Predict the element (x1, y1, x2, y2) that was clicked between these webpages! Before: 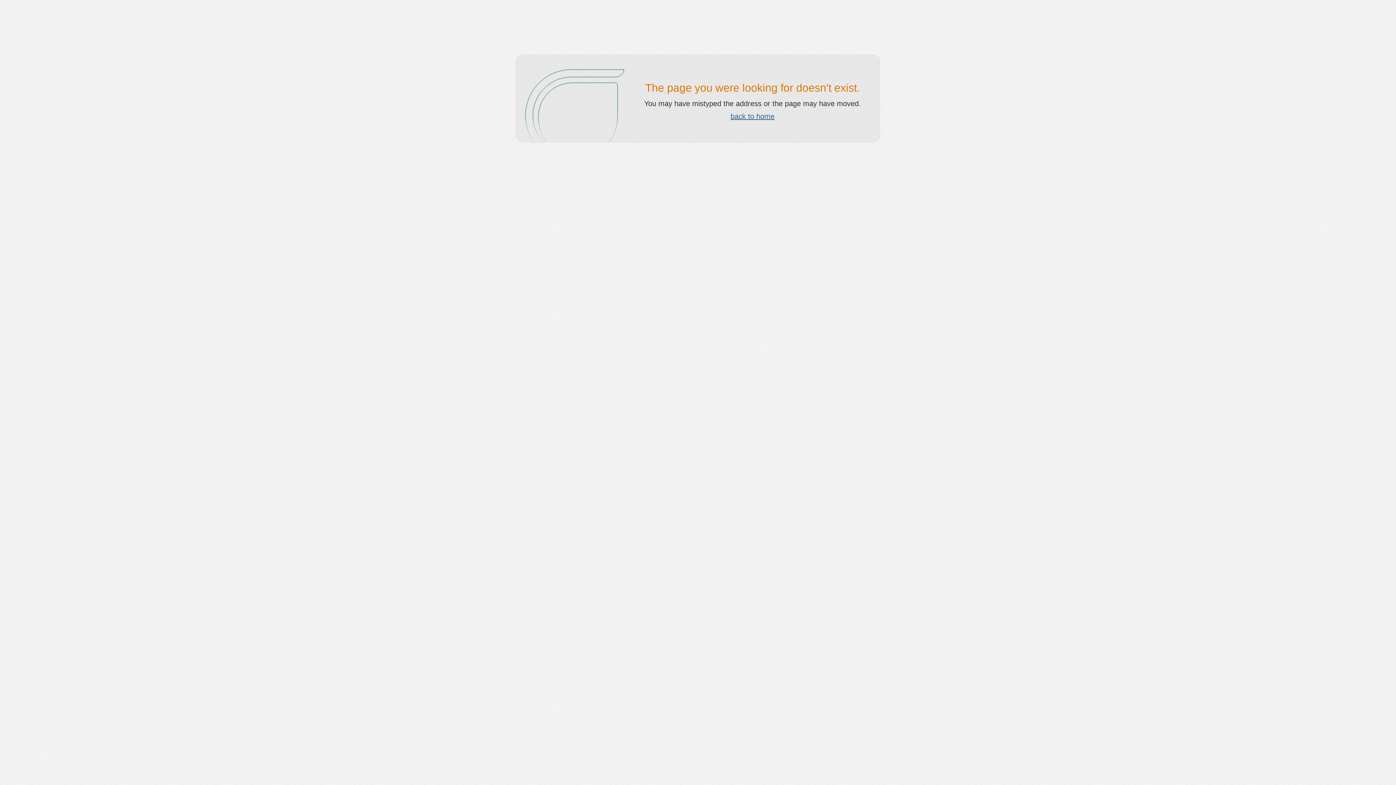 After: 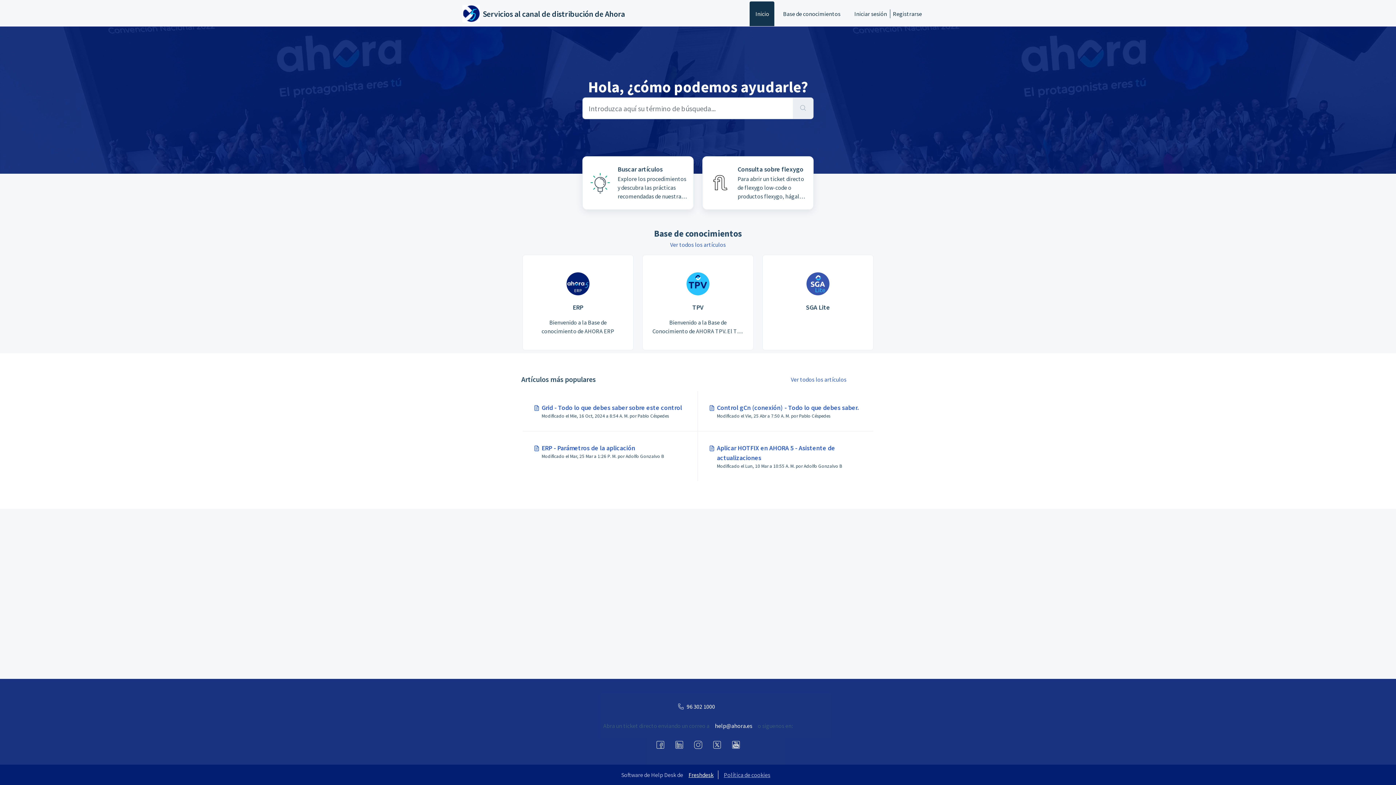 Action: label: back to home bbox: (730, 112, 774, 120)